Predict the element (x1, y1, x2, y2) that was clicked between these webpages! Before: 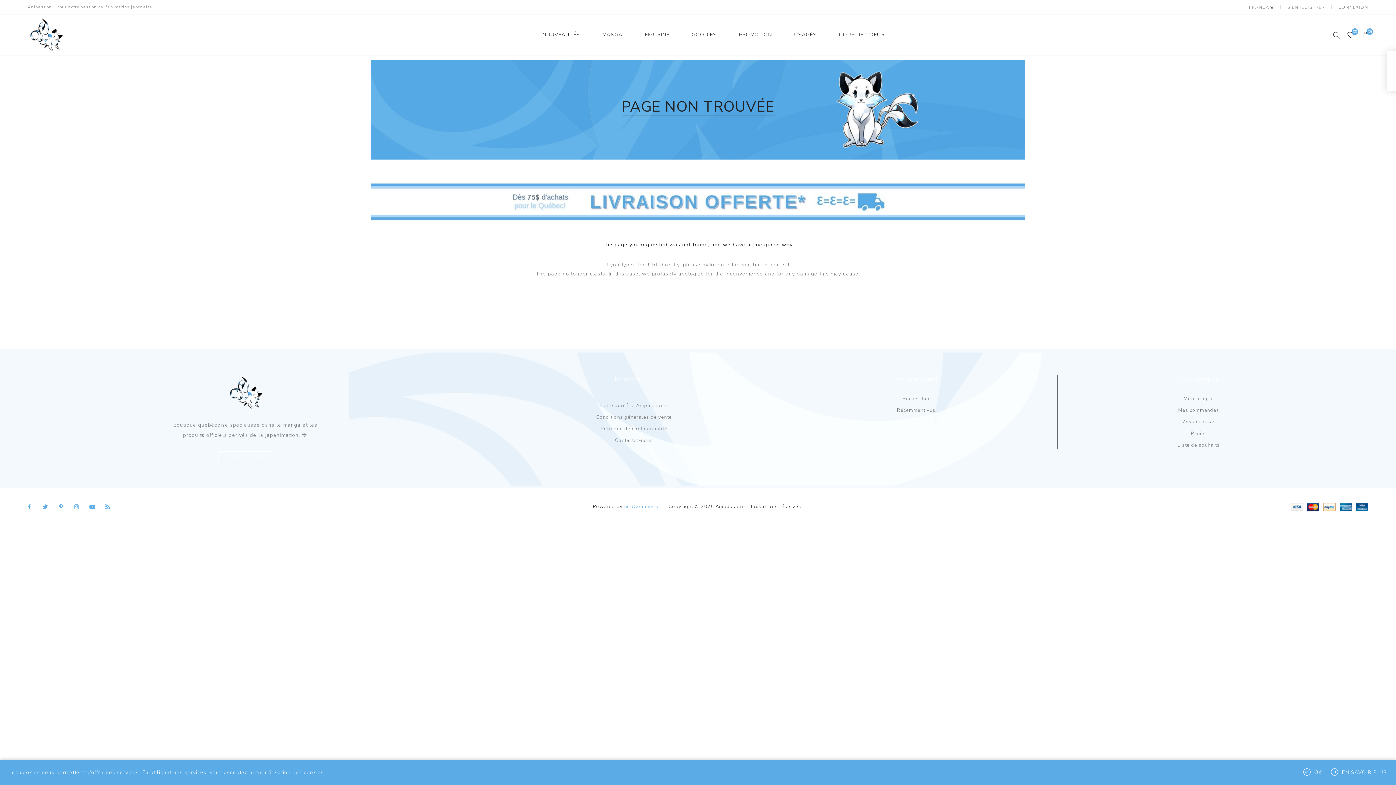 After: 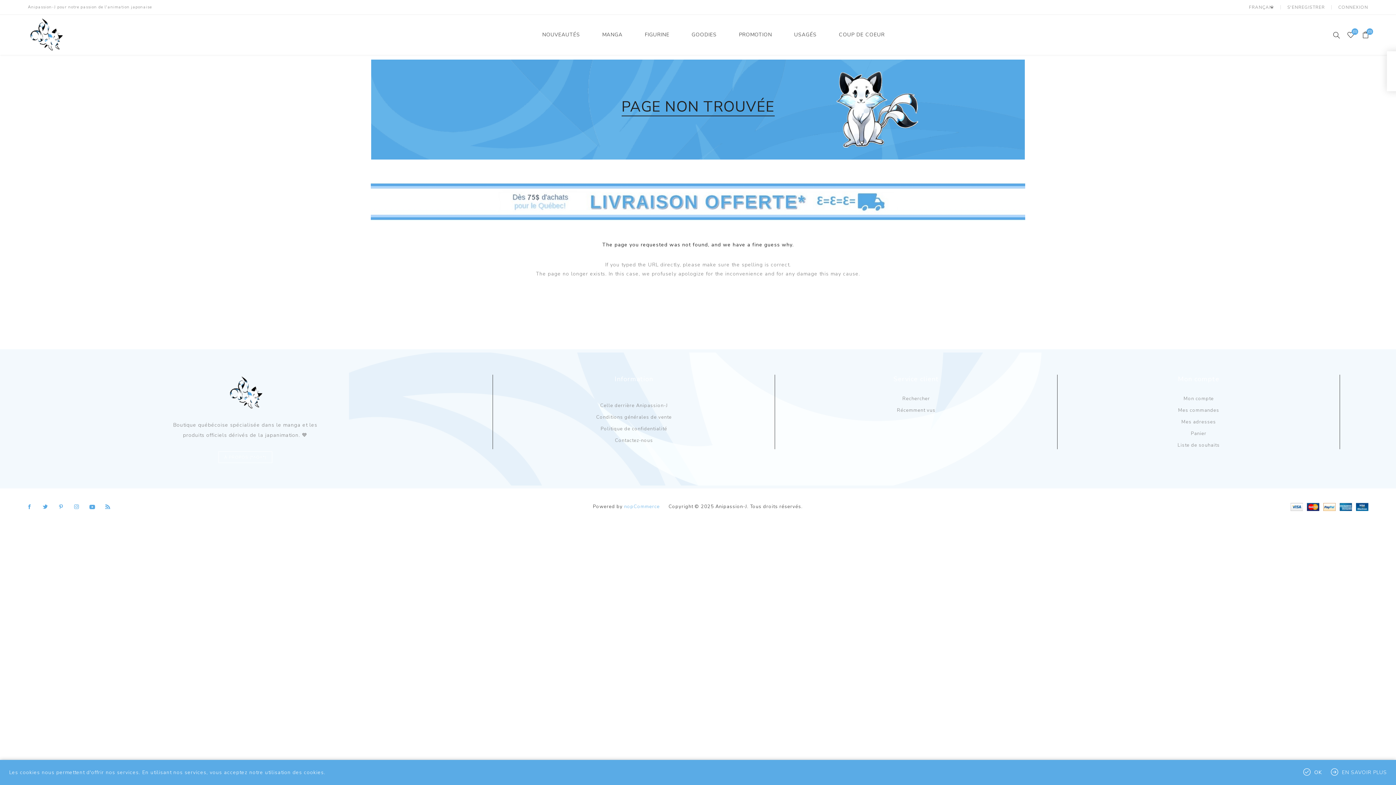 Action: bbox: (624, 503, 660, 510) label: nopCommerce